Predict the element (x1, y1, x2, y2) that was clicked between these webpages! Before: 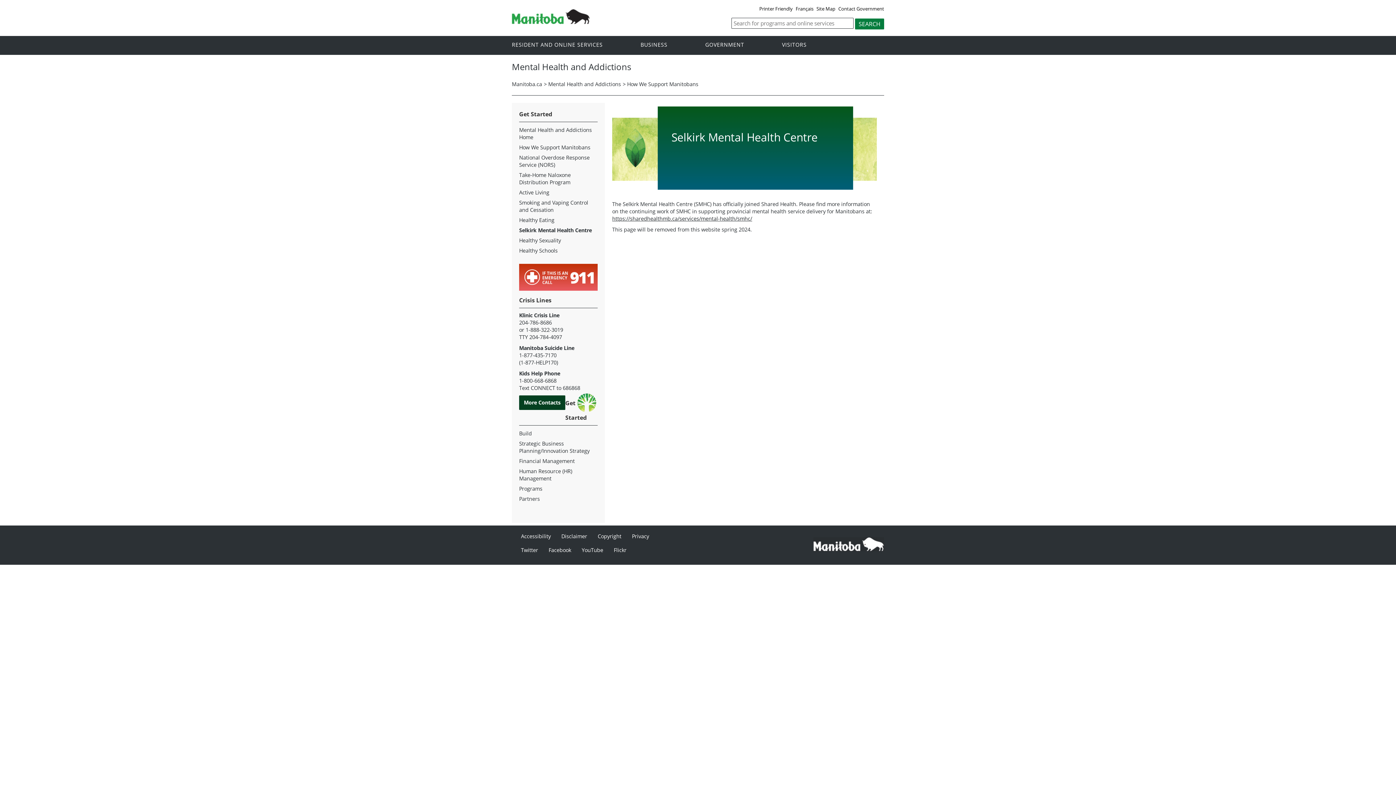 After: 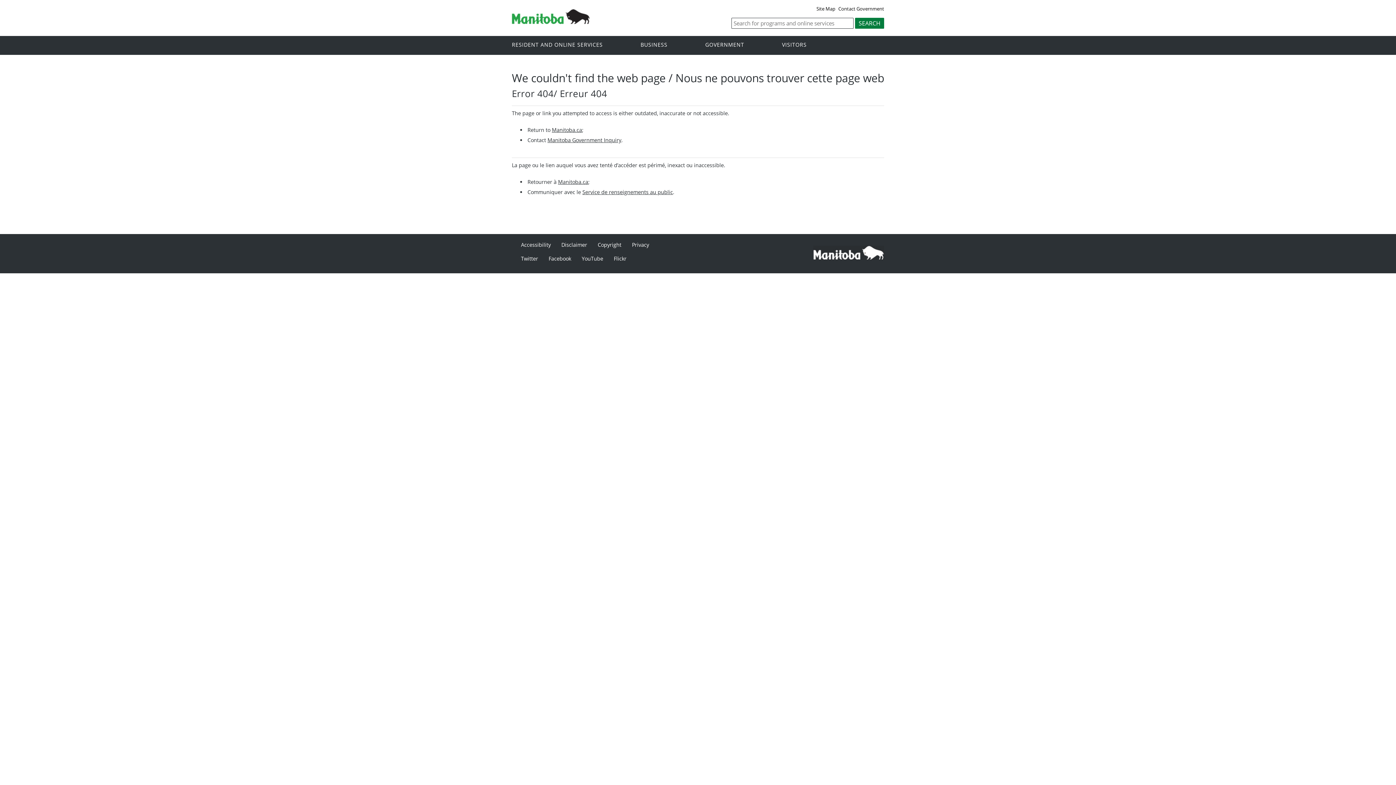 Action: bbox: (519, 485, 542, 492) label: Programs